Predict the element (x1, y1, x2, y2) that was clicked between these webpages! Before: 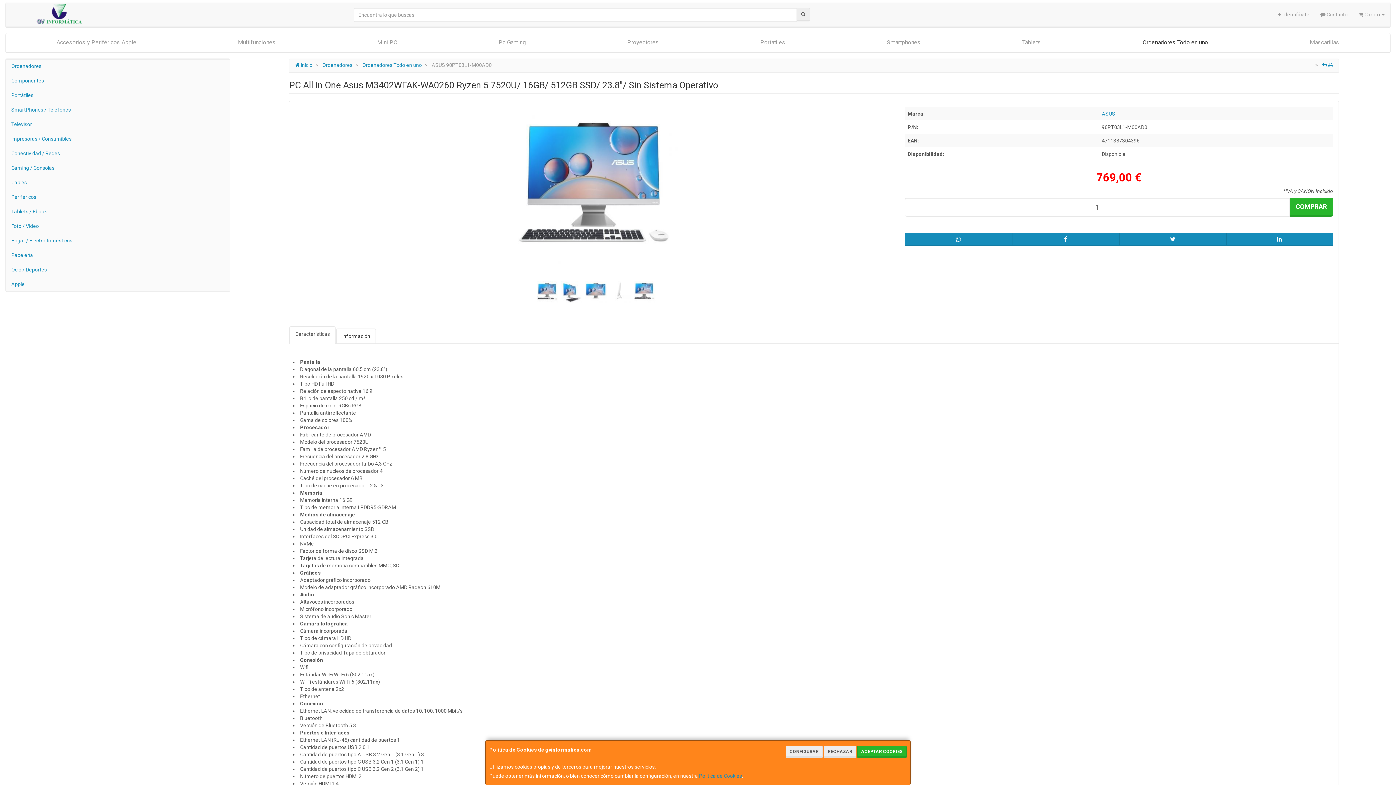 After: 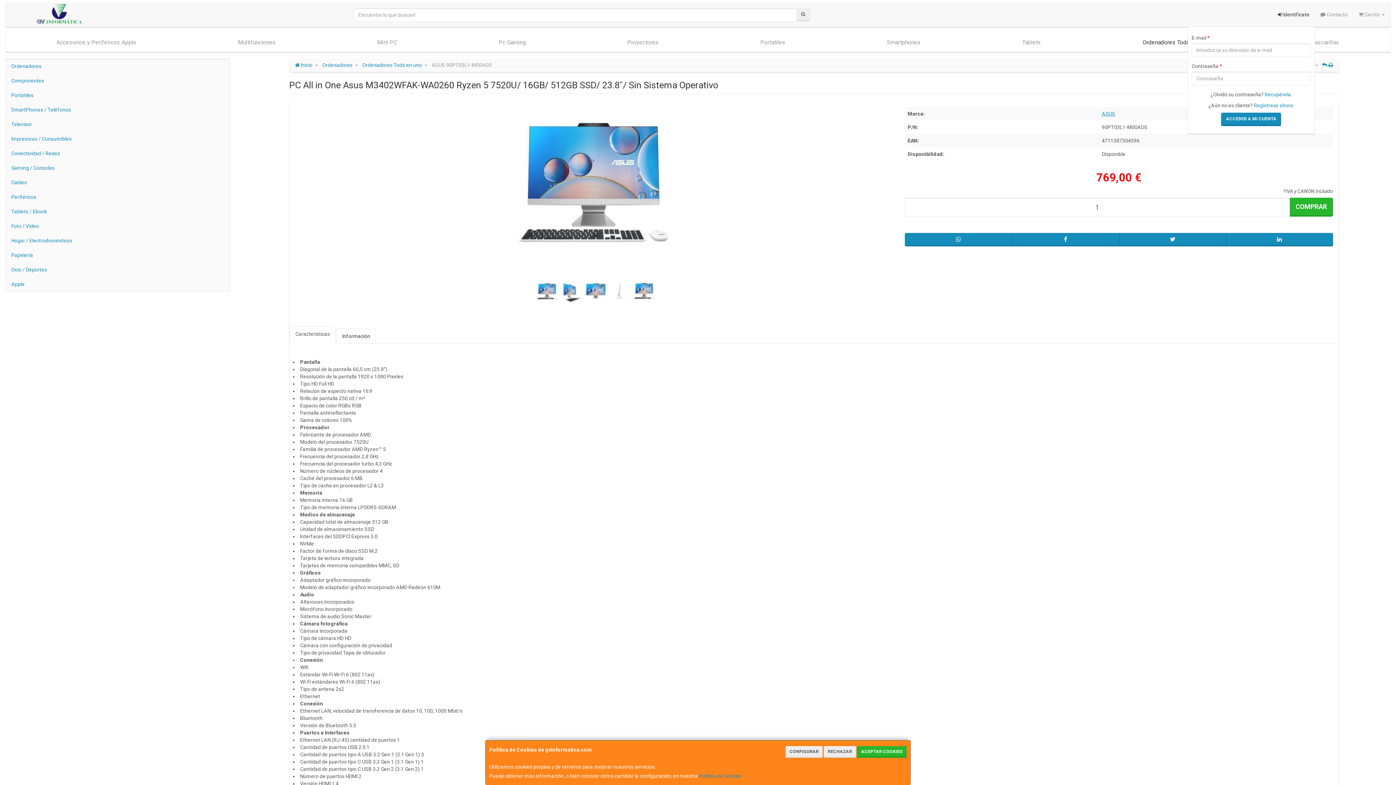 Action: label:  Identifícate bbox: (1272, 2, 1315, 26)